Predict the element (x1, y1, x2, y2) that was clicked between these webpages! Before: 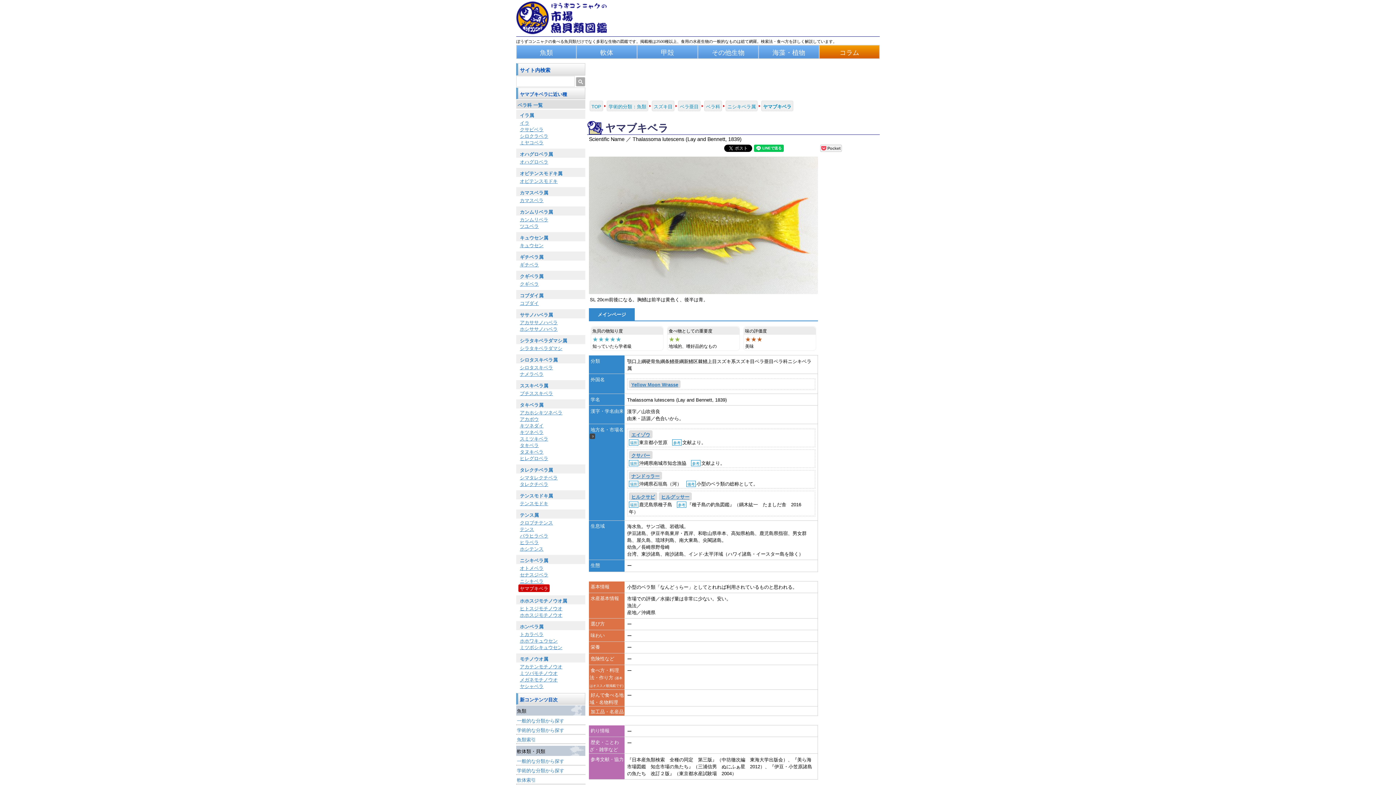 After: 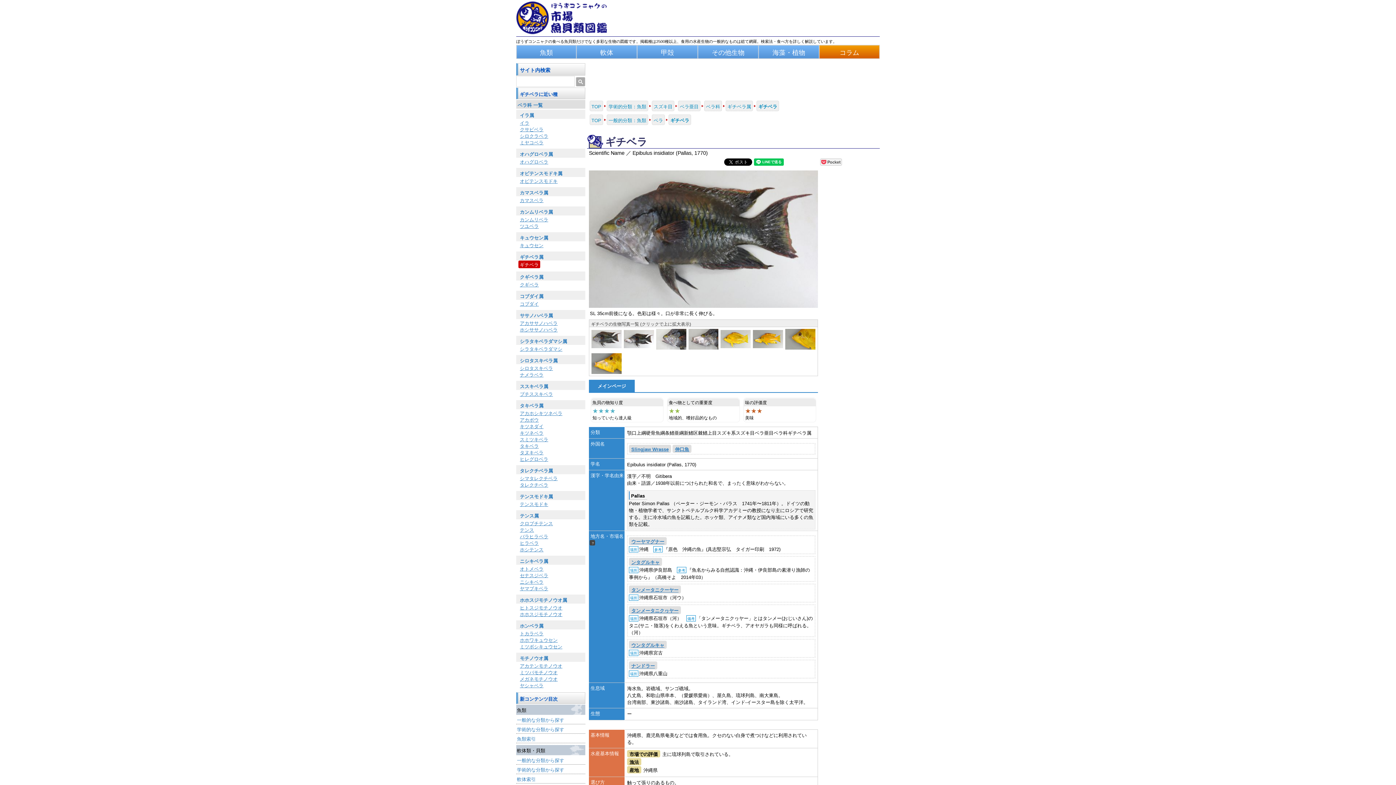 Action: bbox: (520, 262, 538, 267) label: ギチベラ